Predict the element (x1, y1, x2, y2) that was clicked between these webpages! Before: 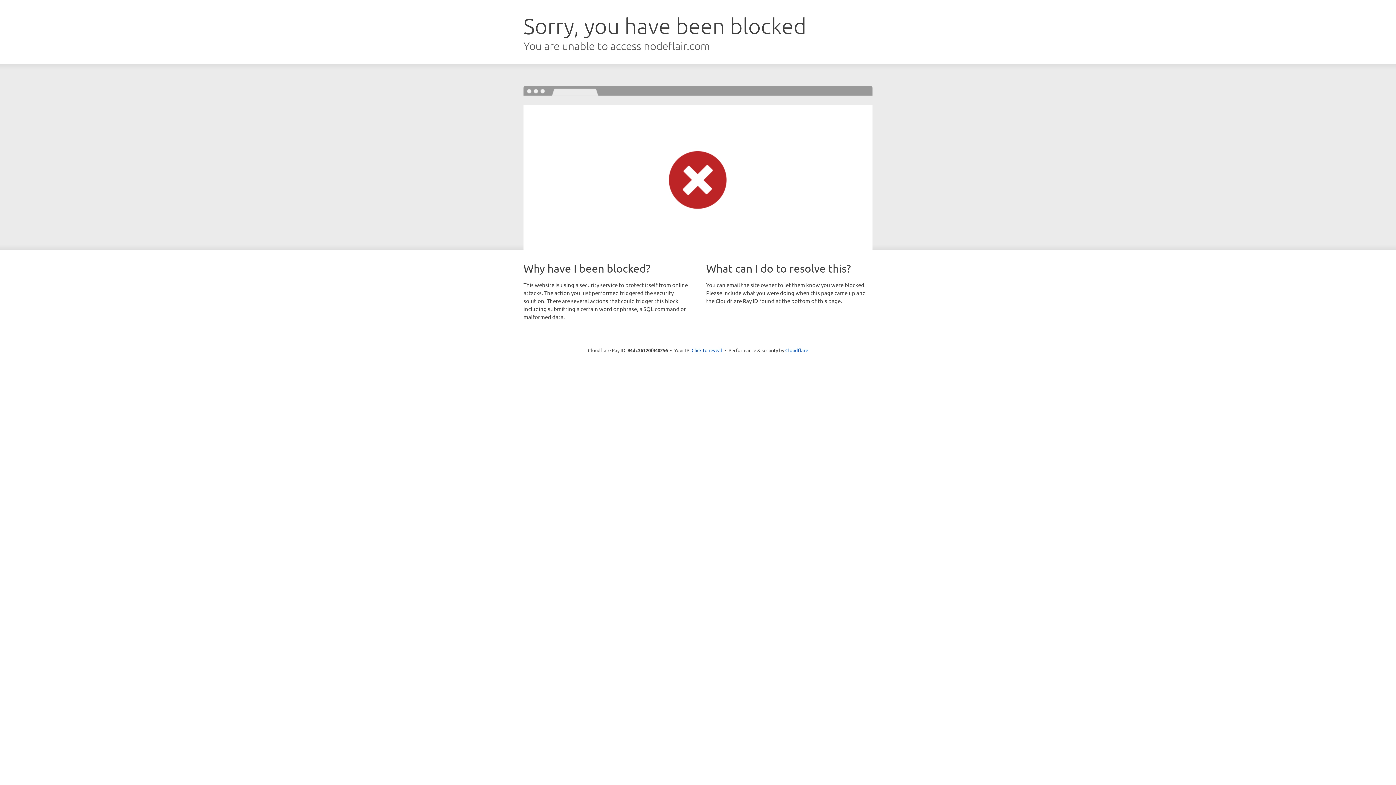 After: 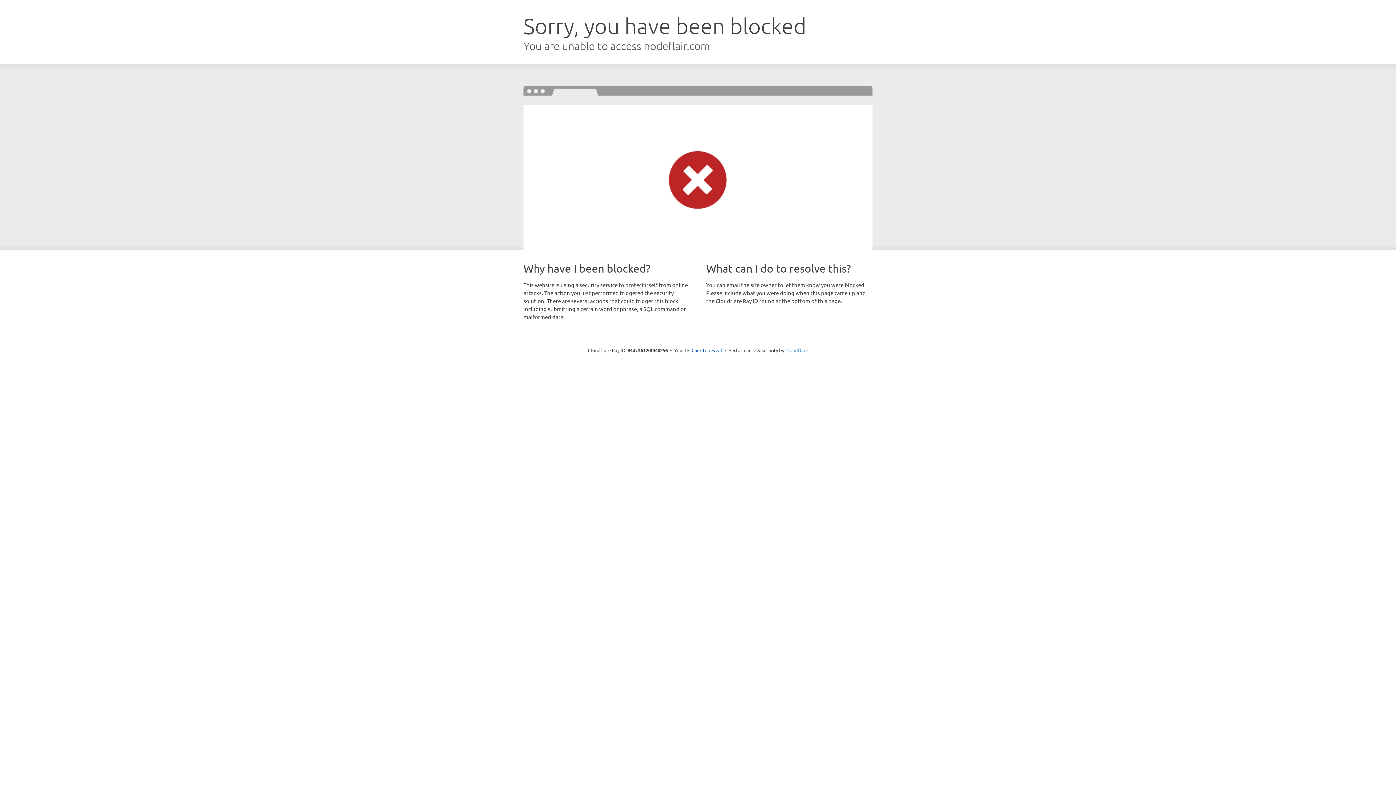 Action: bbox: (785, 347, 808, 353) label: Cloudflare